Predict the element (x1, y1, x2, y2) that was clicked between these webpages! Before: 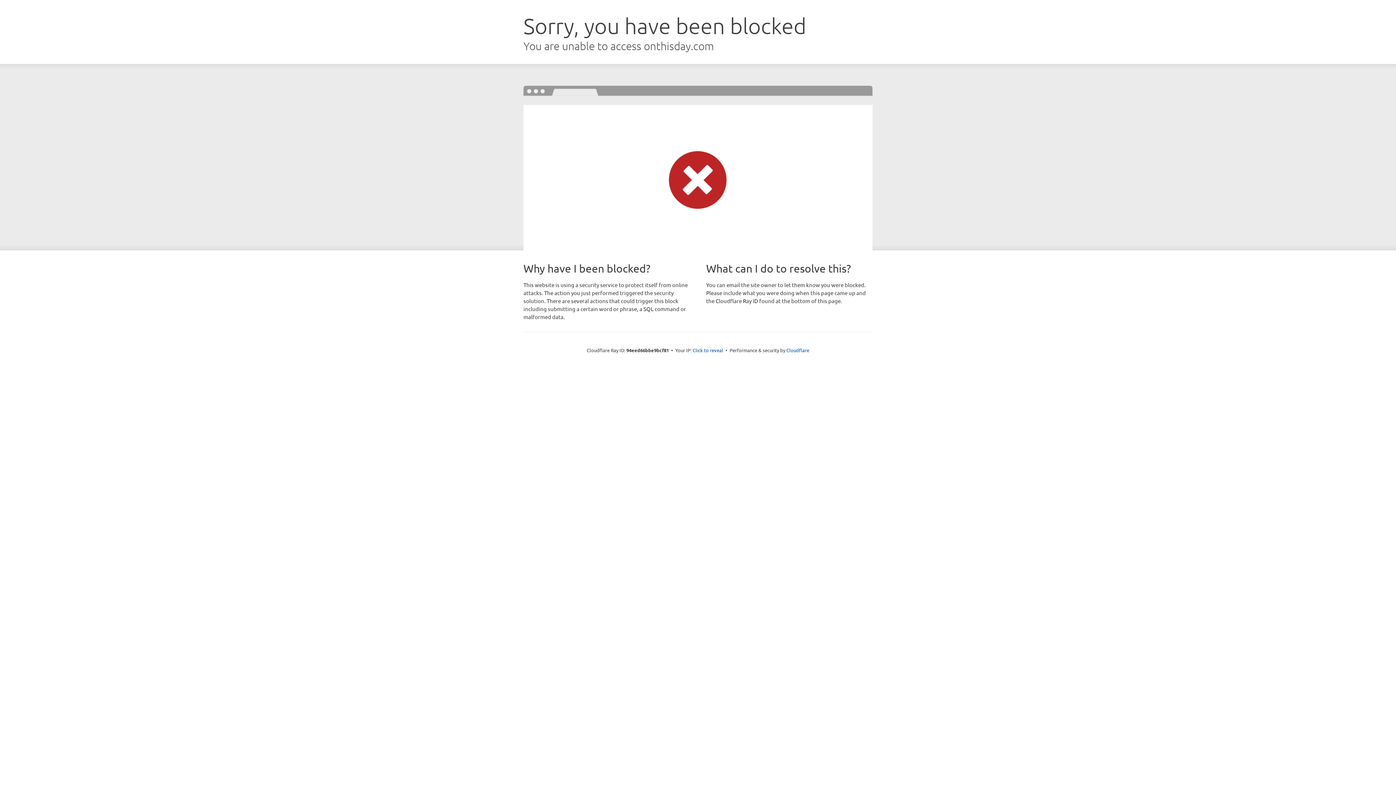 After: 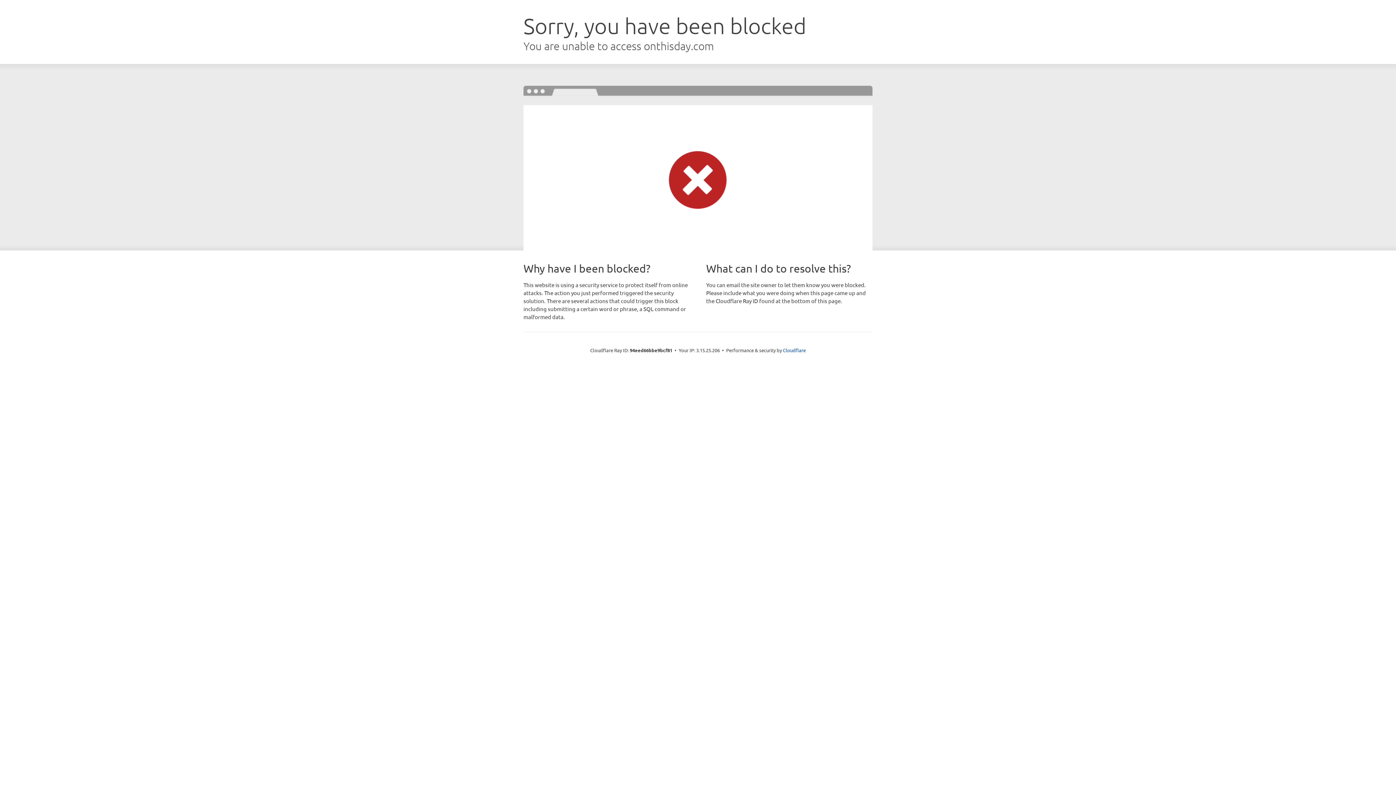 Action: label: Click to reveal bbox: (692, 346, 723, 353)